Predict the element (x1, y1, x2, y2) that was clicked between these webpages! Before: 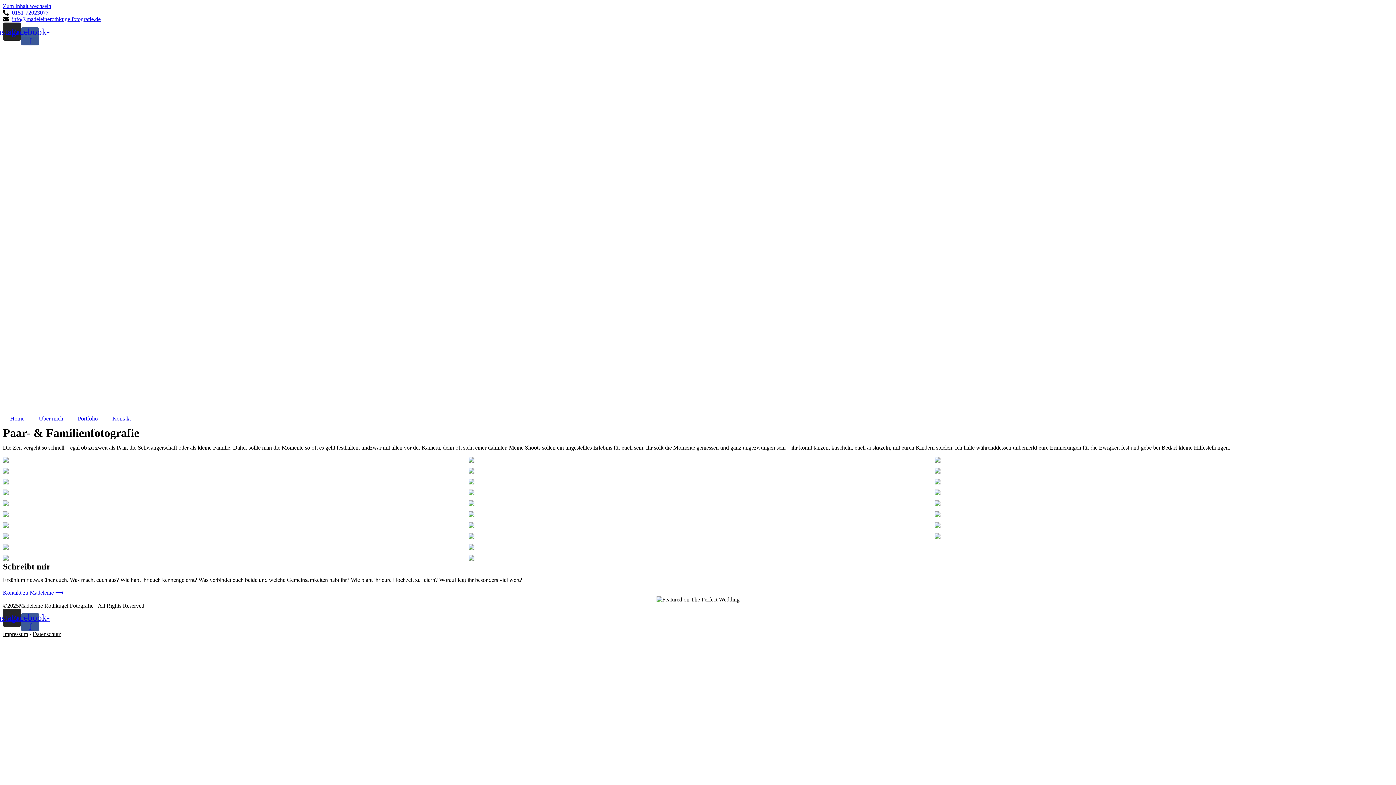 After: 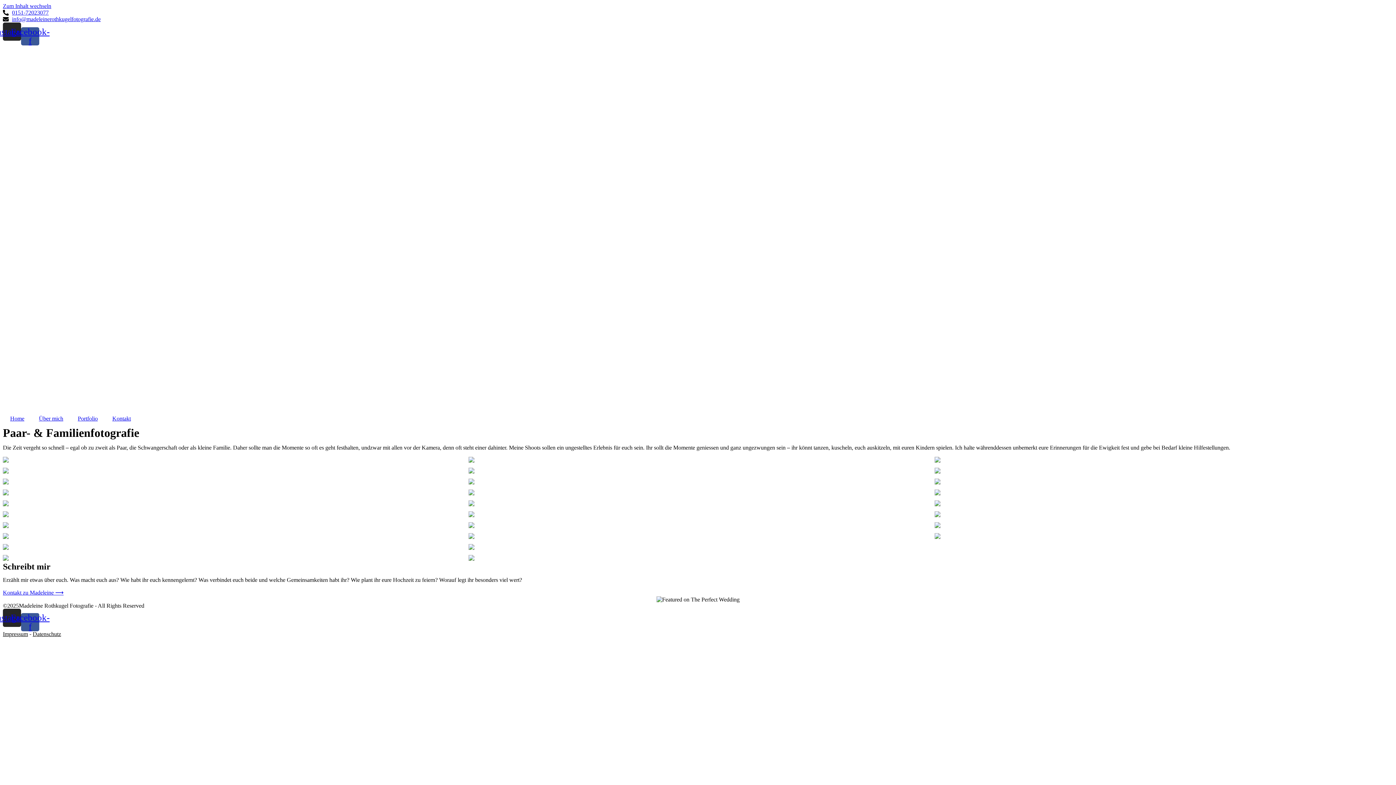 Action: bbox: (2, 9, 1393, 16) label: 0151-72023077